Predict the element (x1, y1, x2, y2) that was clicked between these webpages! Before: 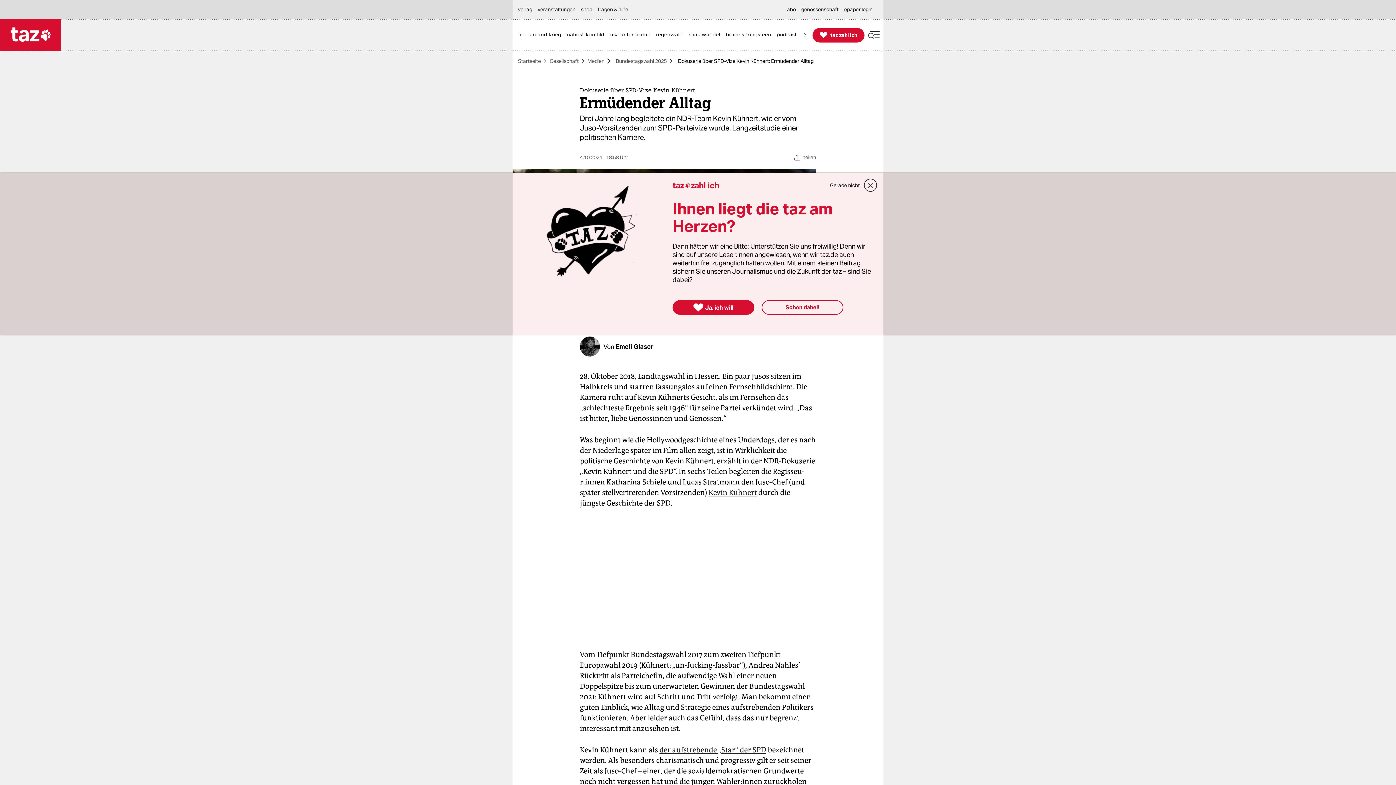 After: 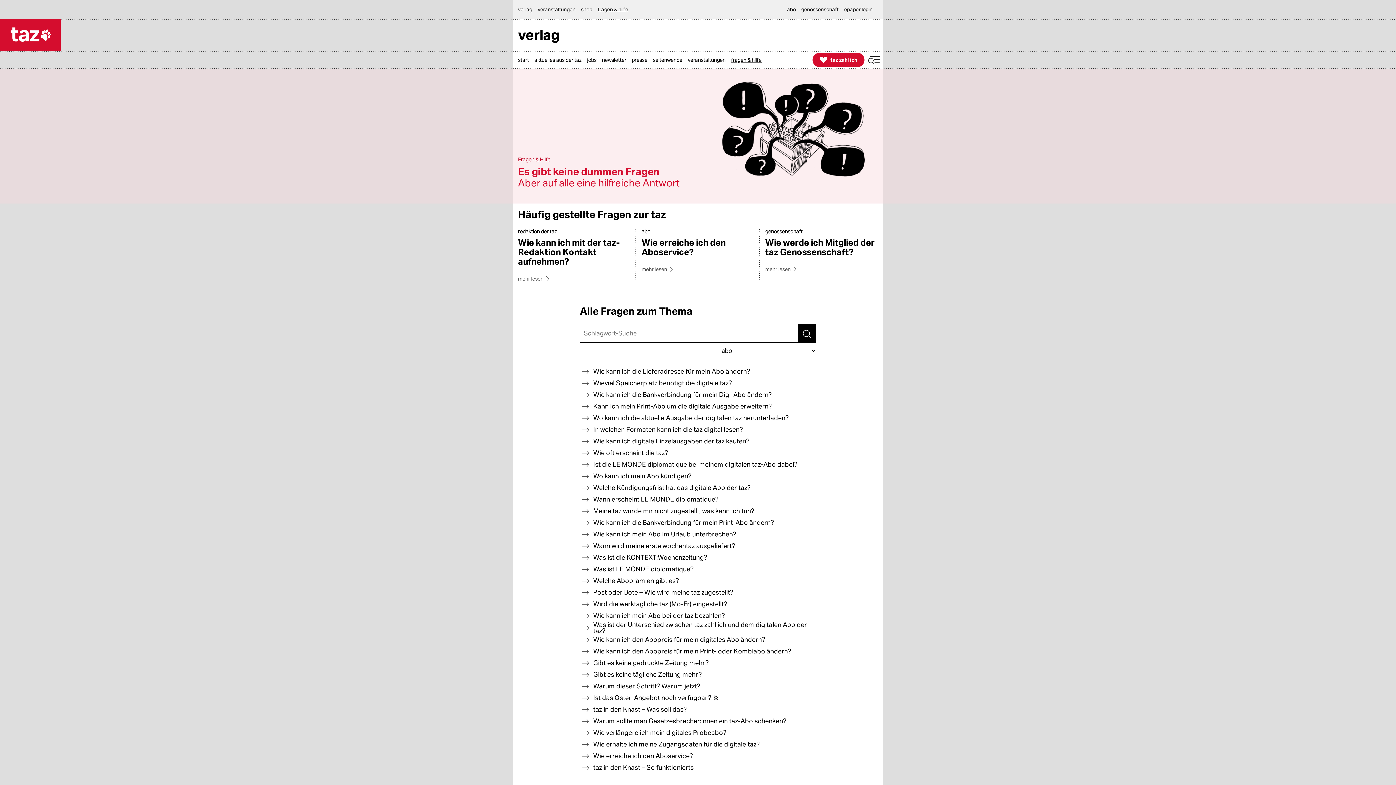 Action: label: fragen & hilfe bbox: (597, 0, 632, 18)